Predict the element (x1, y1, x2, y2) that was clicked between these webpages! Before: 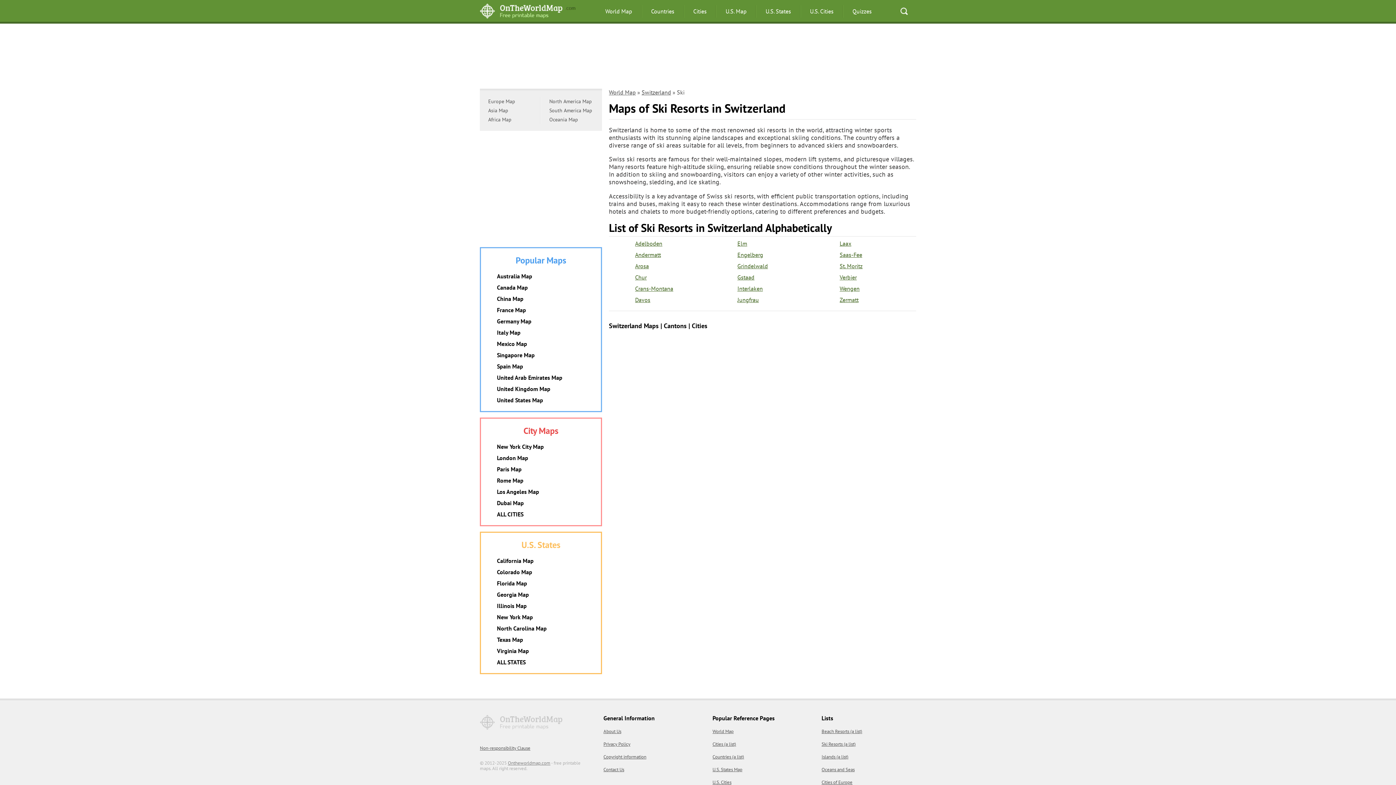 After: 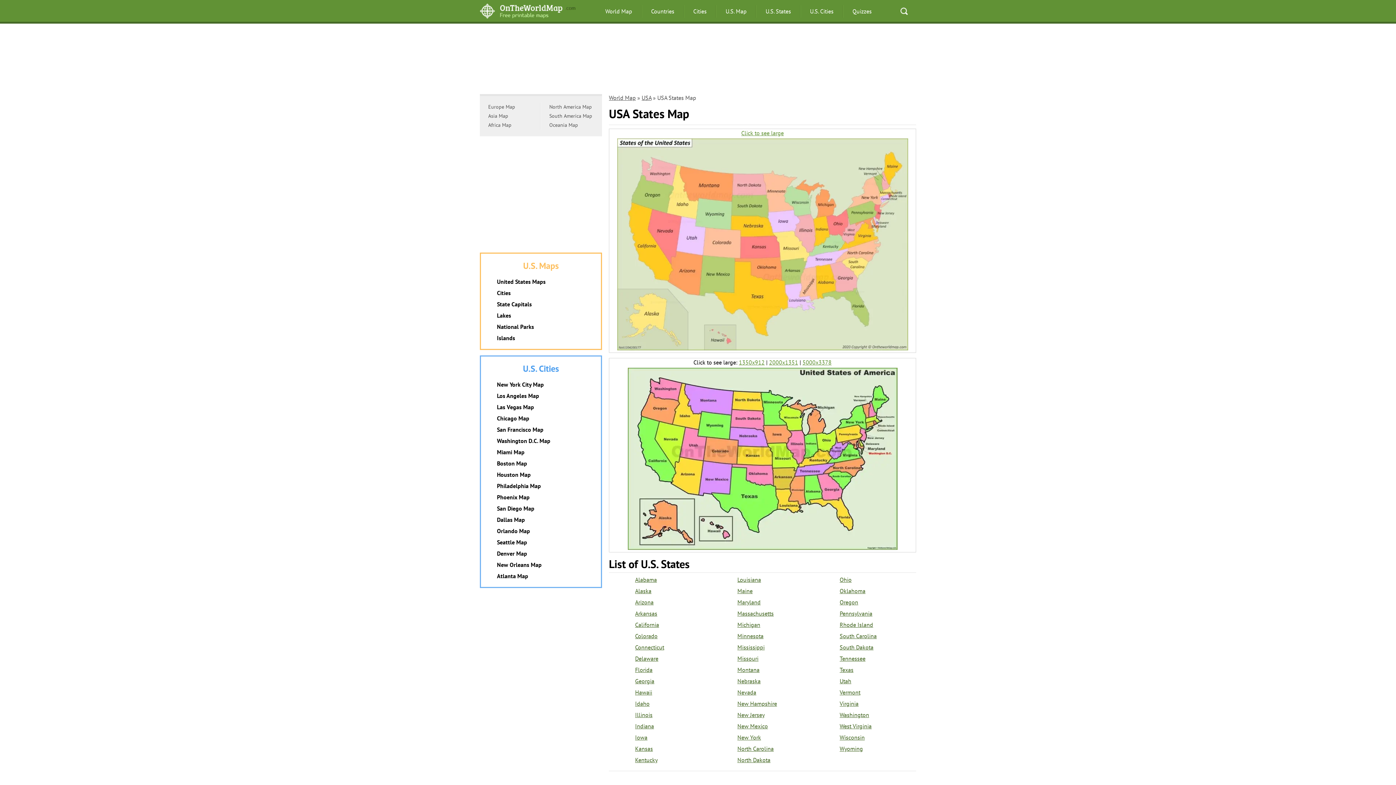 Action: bbox: (712, 766, 742, 773) label: U.S. States Map